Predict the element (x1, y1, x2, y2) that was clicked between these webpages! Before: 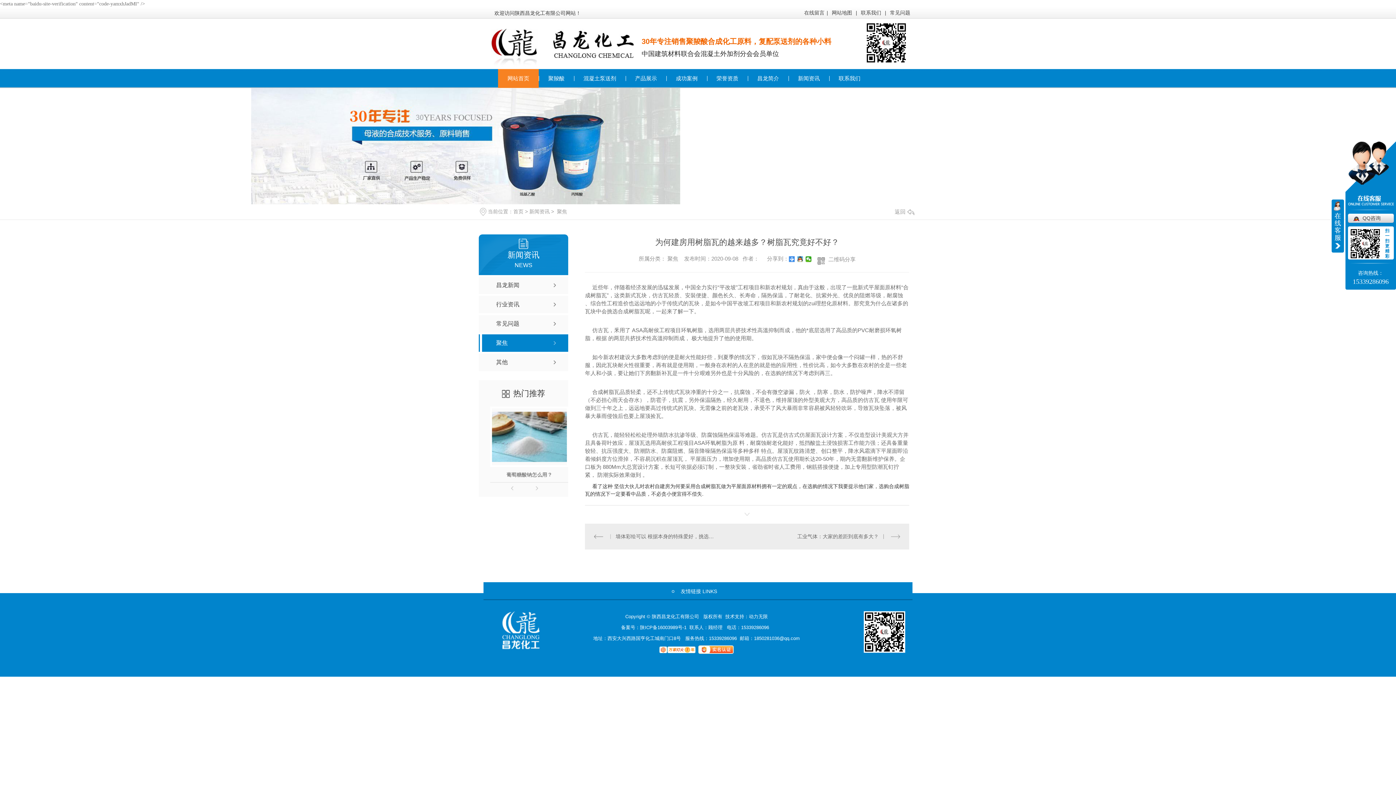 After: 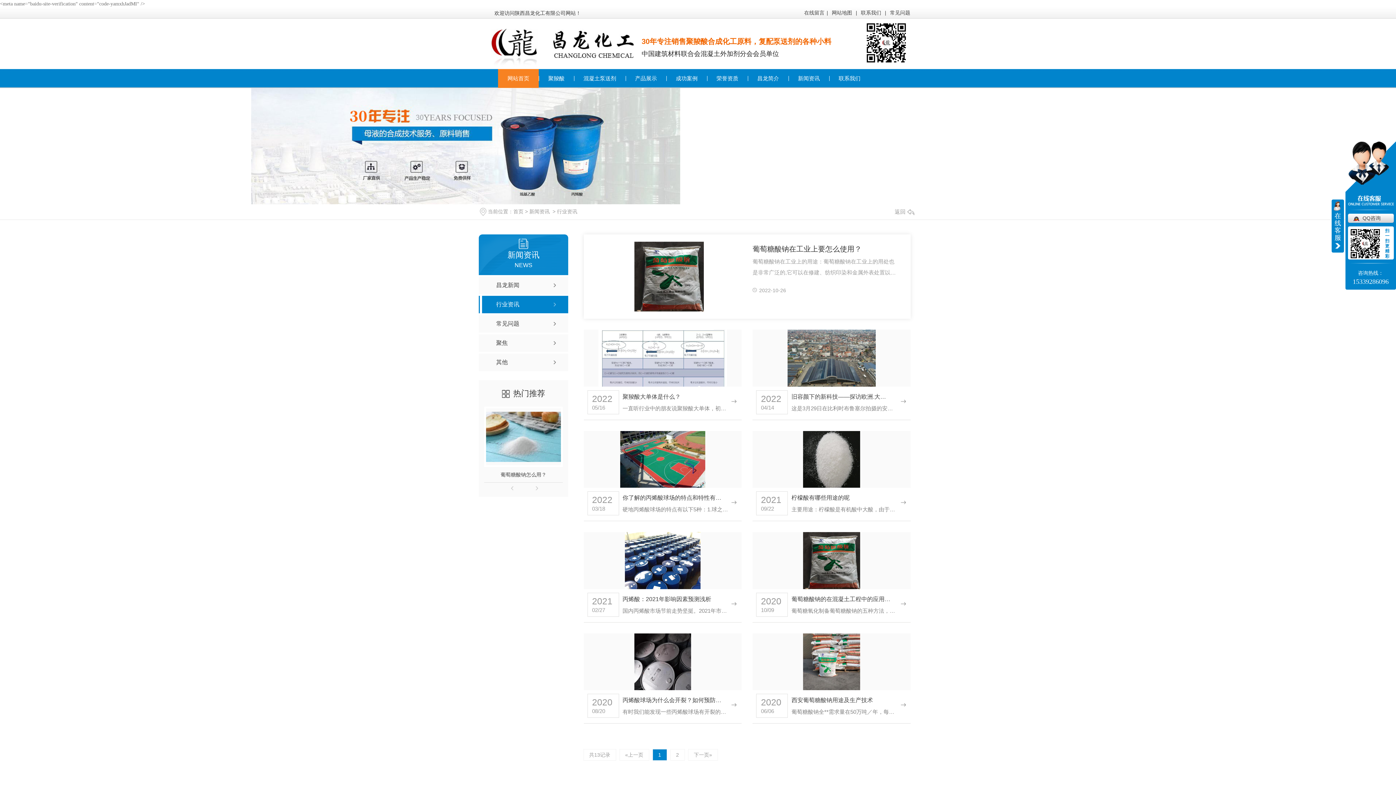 Action: bbox: (478, 296, 568, 313) label: 行业资讯